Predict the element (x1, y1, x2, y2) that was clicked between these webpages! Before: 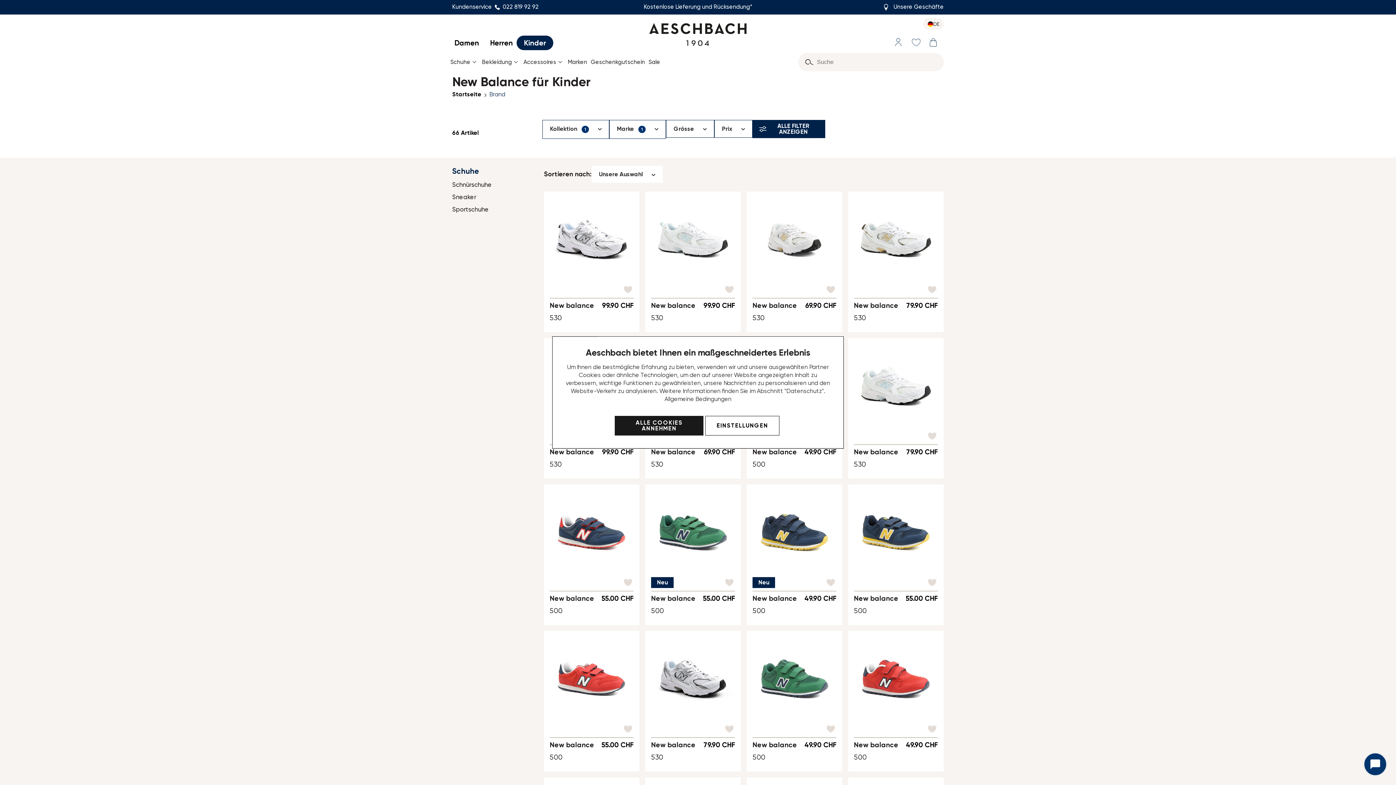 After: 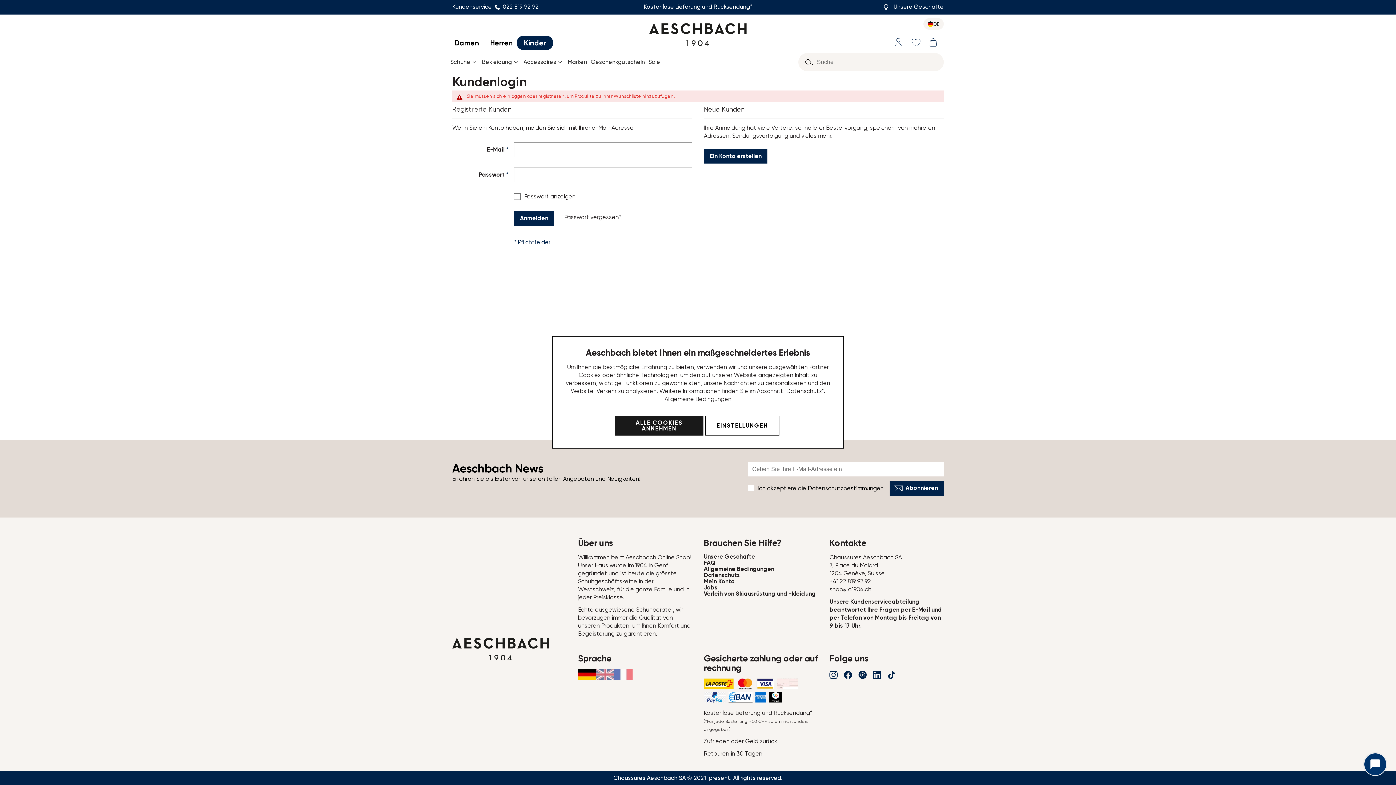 Action: label: Zur Wunschliste hinzufügen bbox: (822, 284, 840, 295)